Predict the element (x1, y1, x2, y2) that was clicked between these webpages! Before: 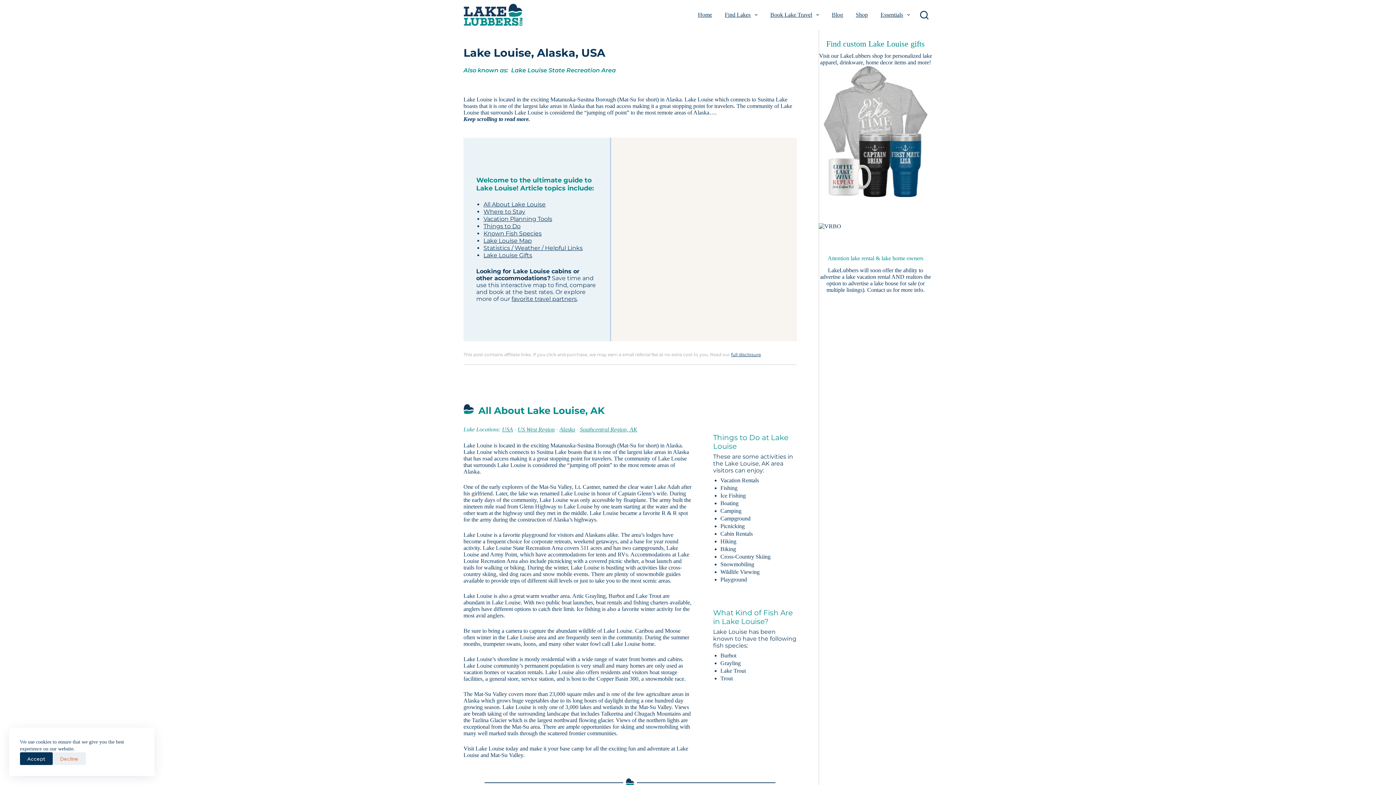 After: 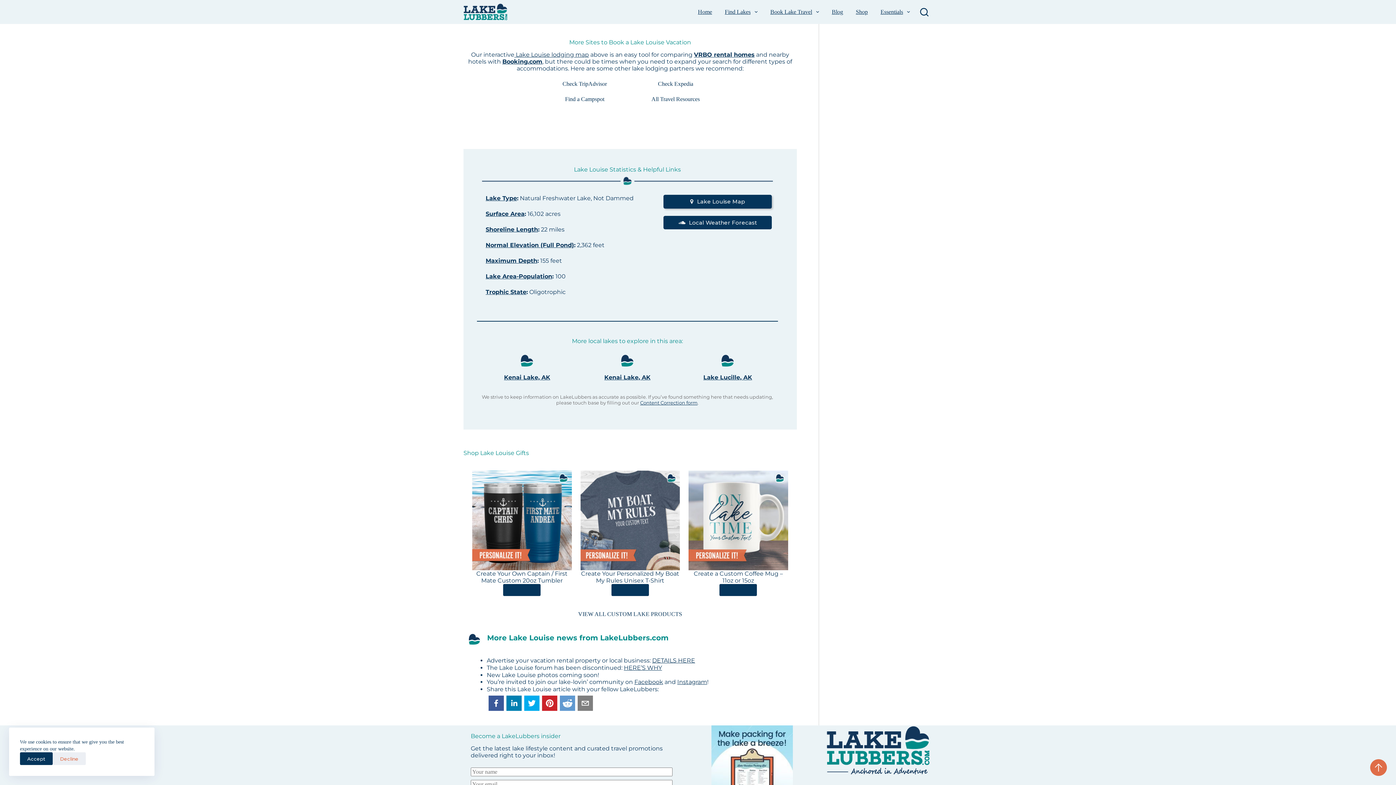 Action: bbox: (511, 295, 577, 302) label: favorite travel partners